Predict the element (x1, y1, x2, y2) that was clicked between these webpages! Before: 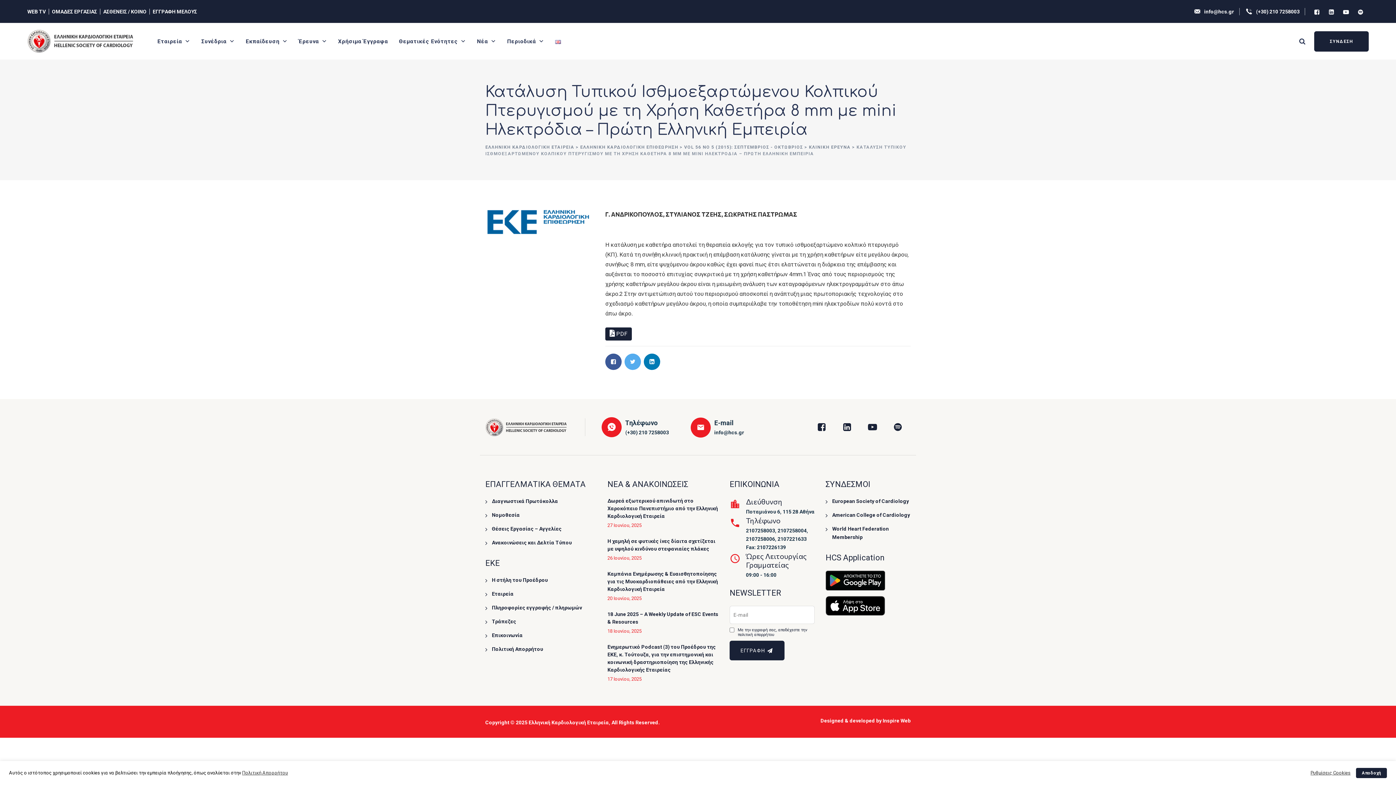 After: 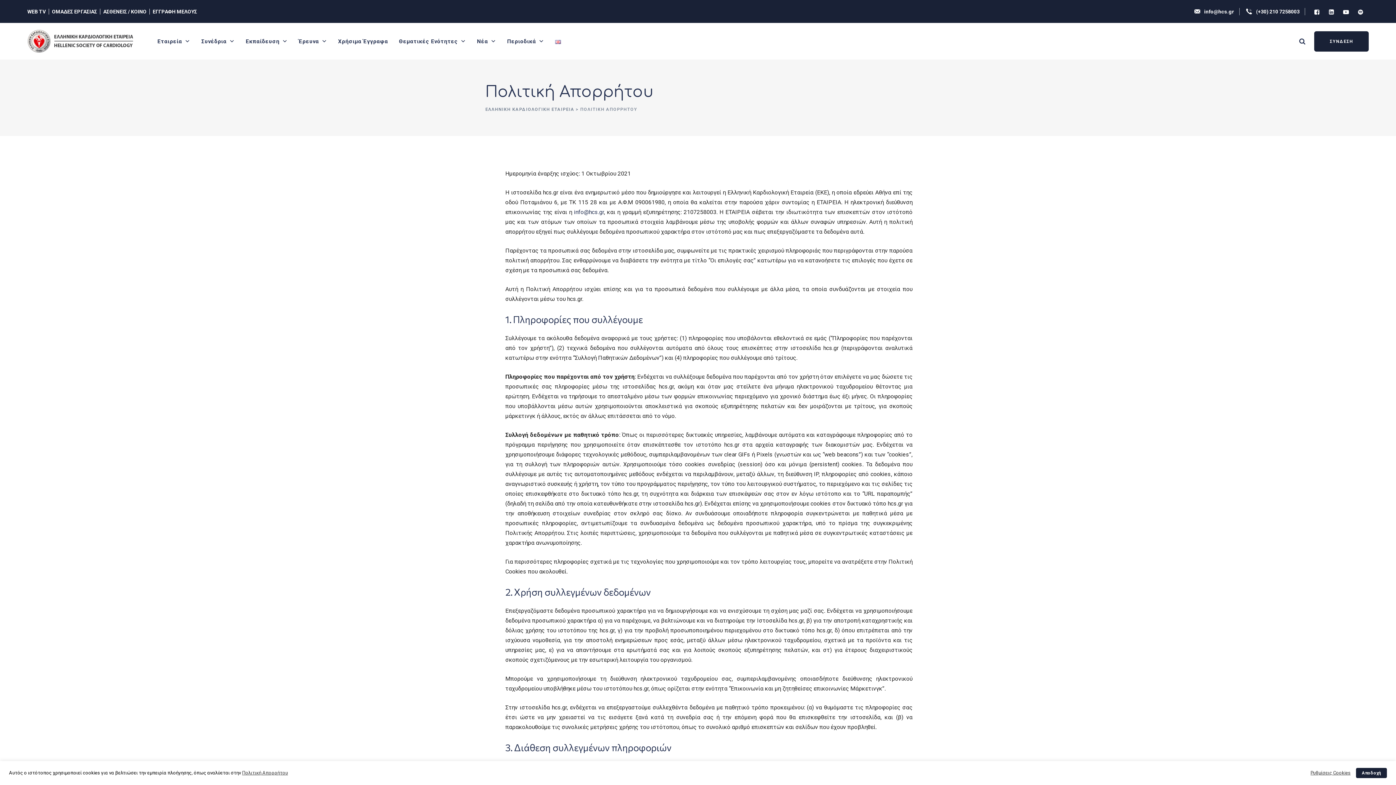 Action: bbox: (485, 645, 543, 653) label: Πολιτική Απορρήτου